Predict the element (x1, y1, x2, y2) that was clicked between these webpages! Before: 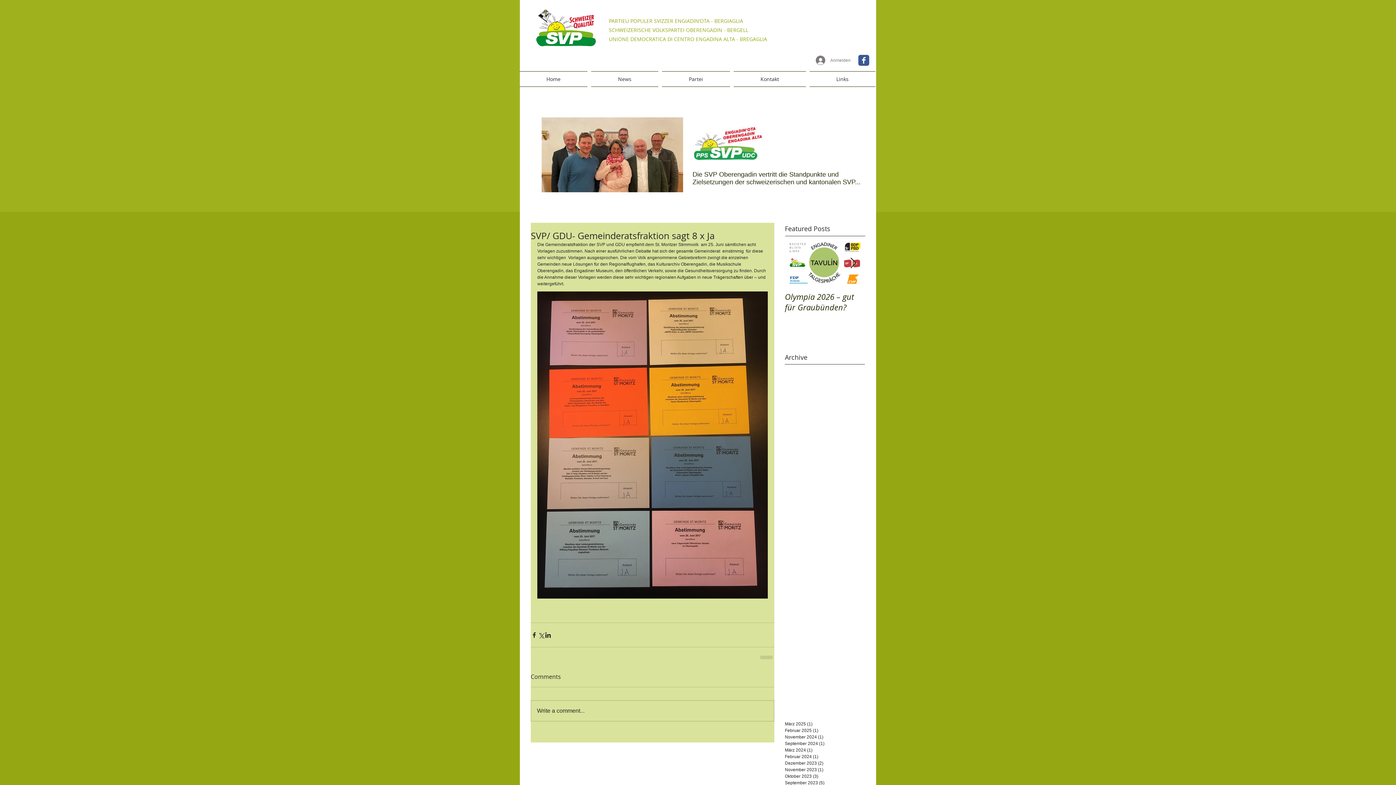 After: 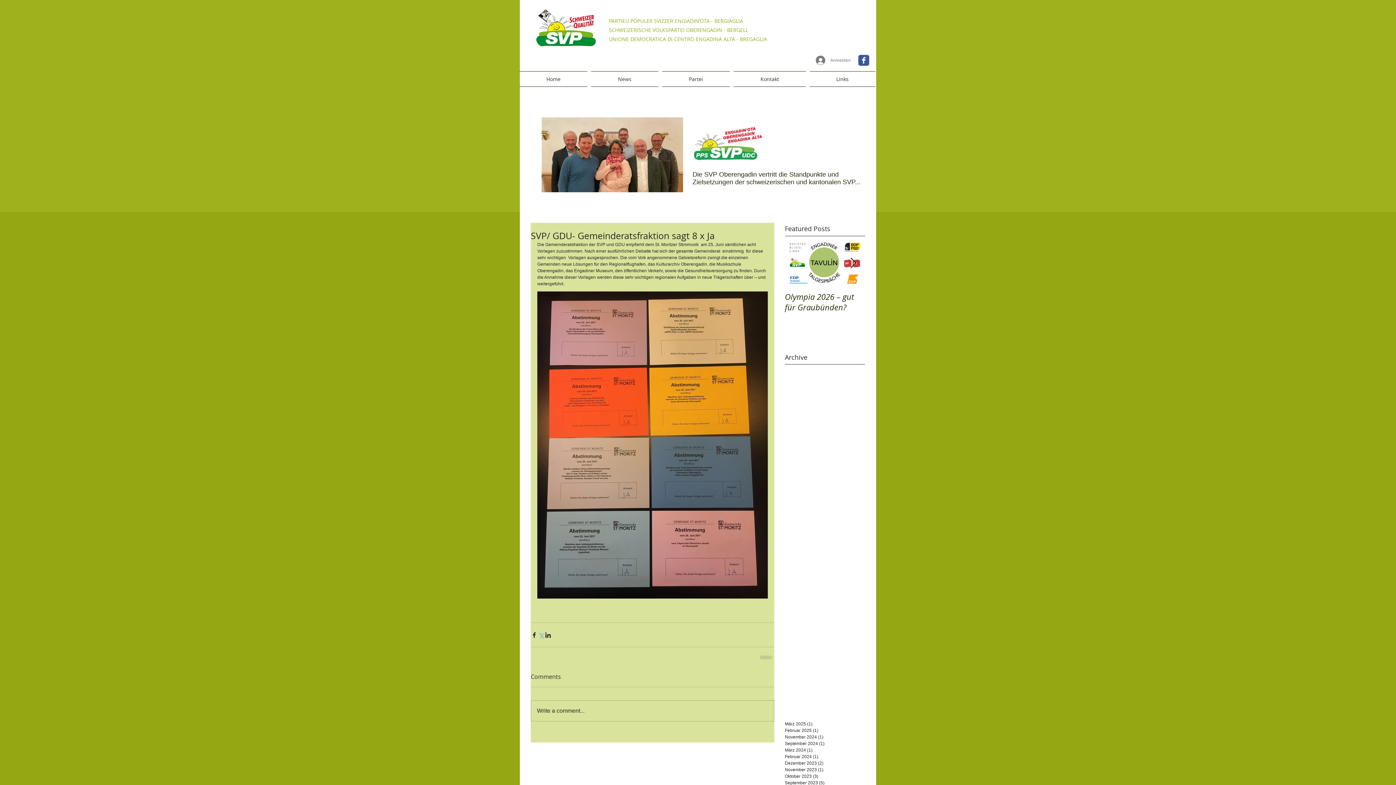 Action: label: Über X (Twitter) teilen bbox: (537, 631, 544, 638)